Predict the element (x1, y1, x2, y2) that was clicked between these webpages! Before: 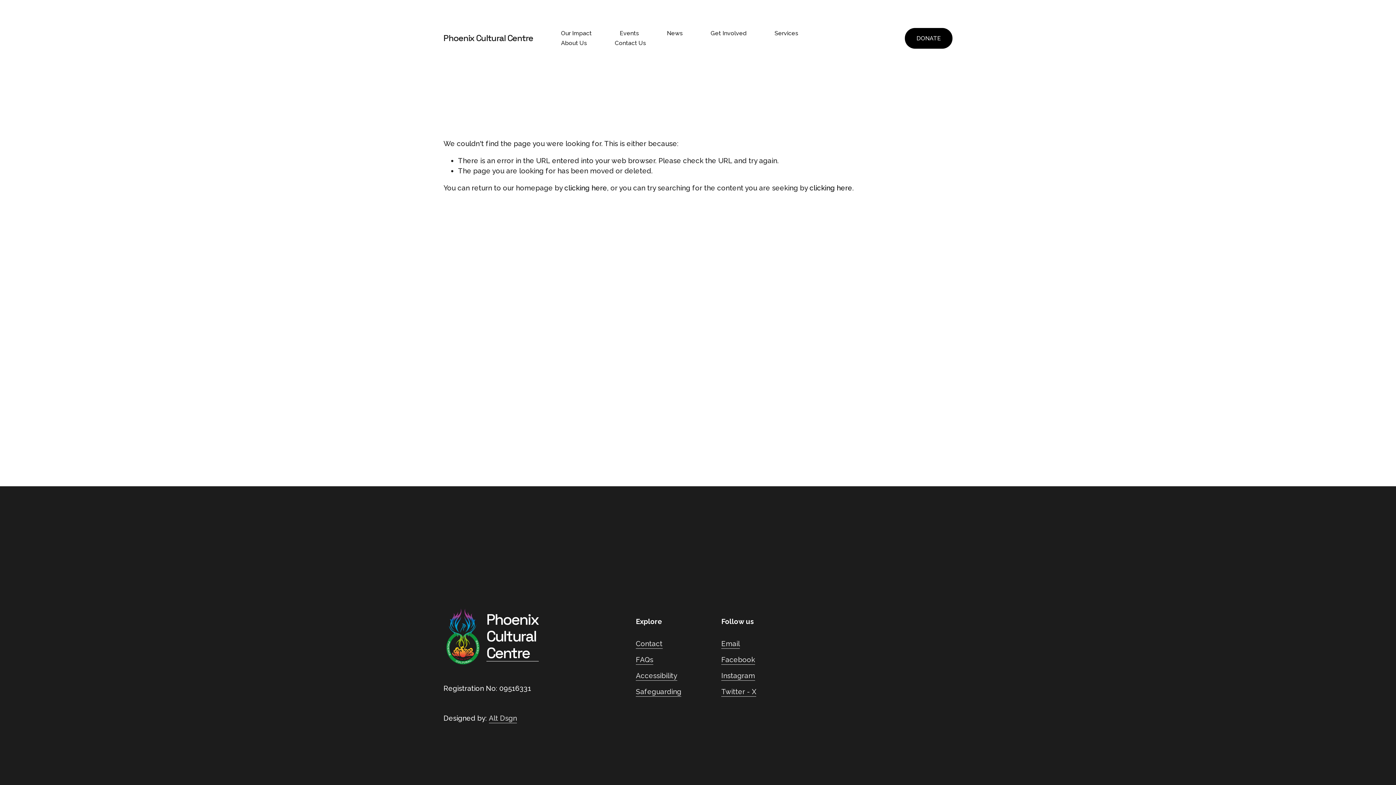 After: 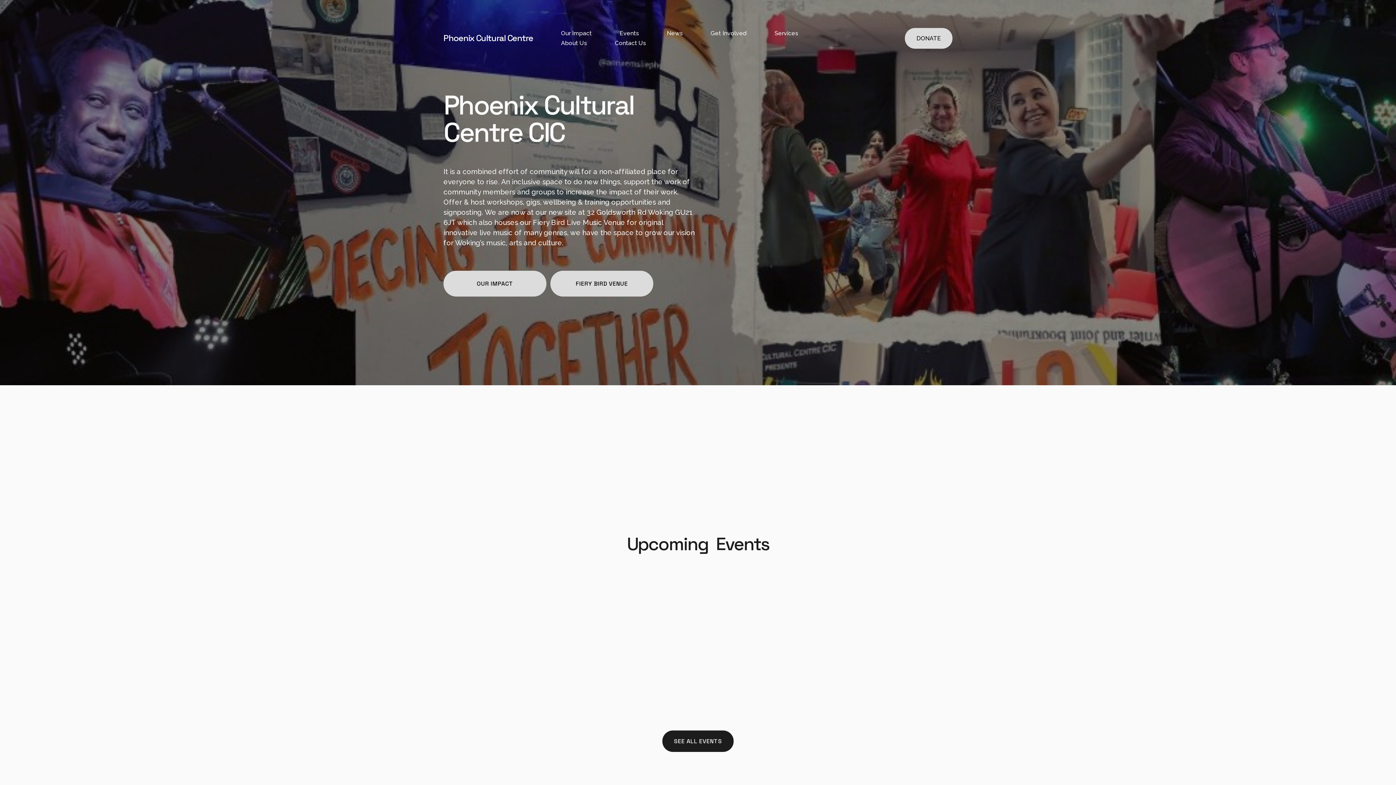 Action: bbox: (443, 32, 533, 43) label: Phoenix Cultural Centre